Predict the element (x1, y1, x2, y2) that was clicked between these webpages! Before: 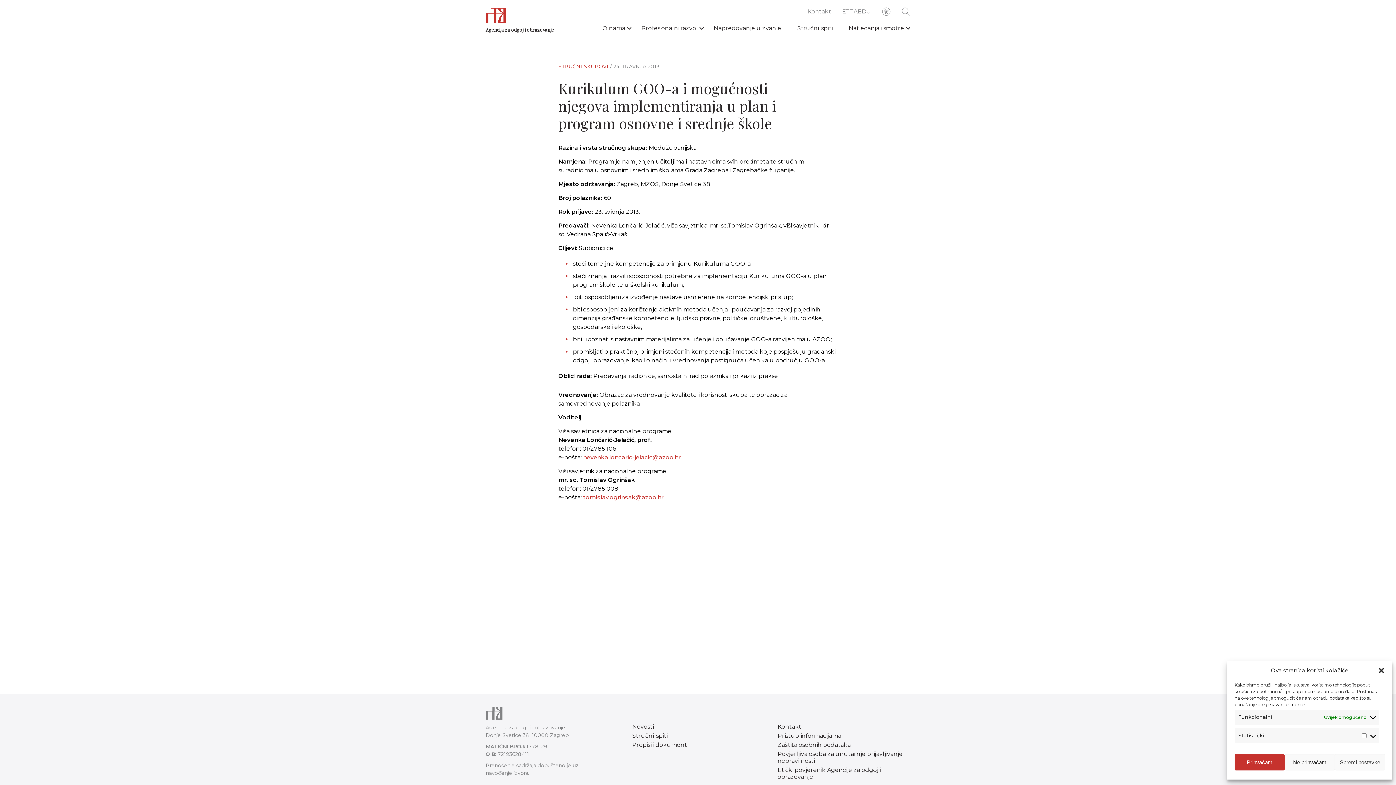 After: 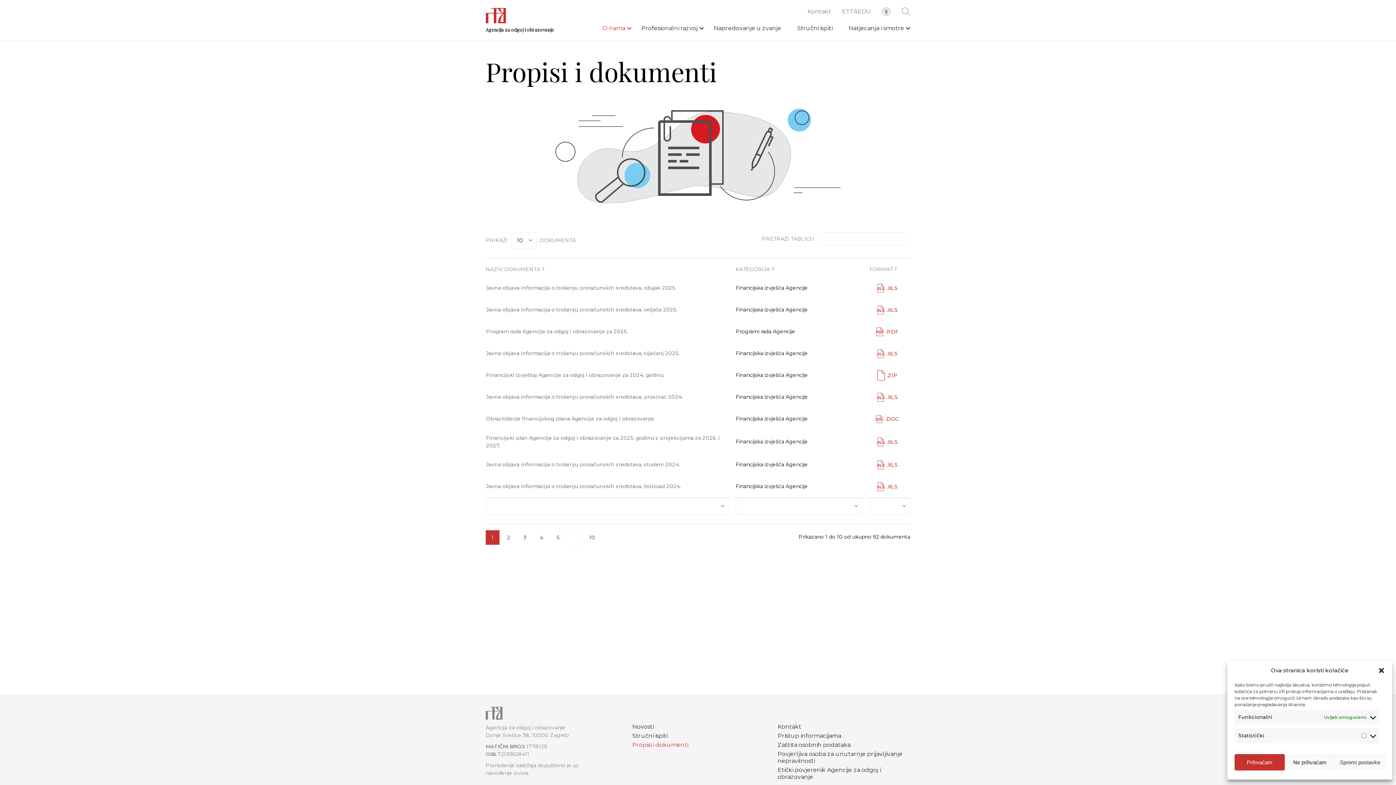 Action: label: Propisi i dokumenti bbox: (631, 740, 689, 749)